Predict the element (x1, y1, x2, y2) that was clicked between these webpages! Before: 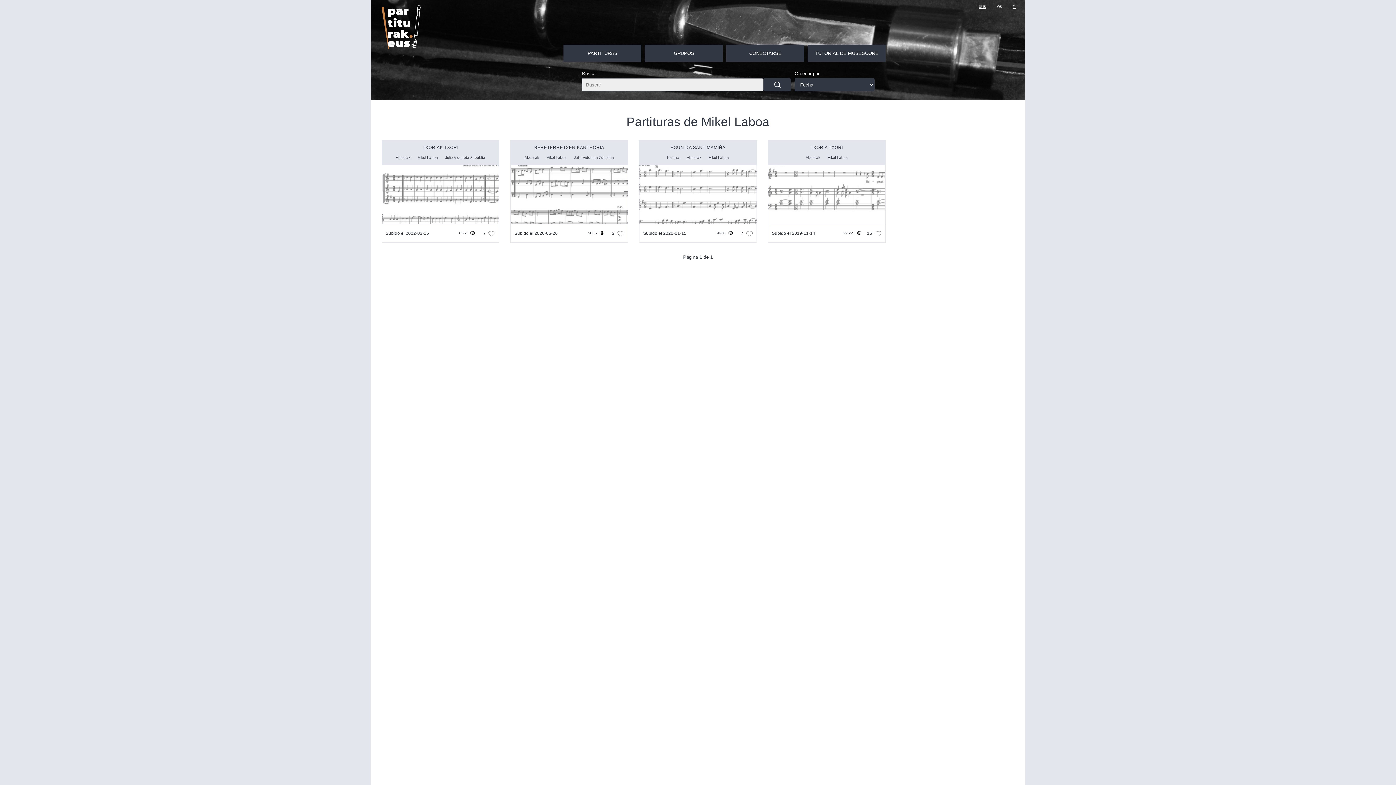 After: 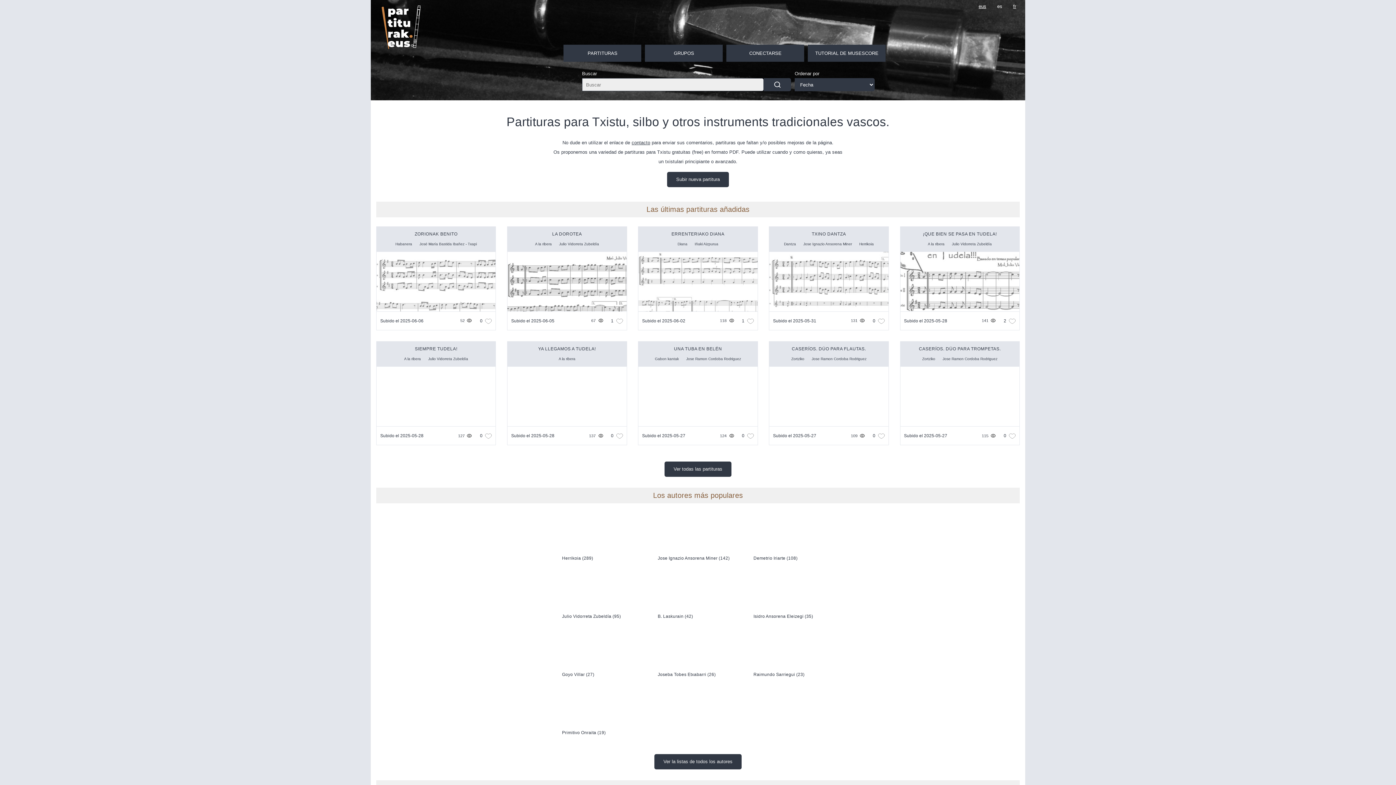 Action: bbox: (370, 0, 431, 54) label: partiturak.eus